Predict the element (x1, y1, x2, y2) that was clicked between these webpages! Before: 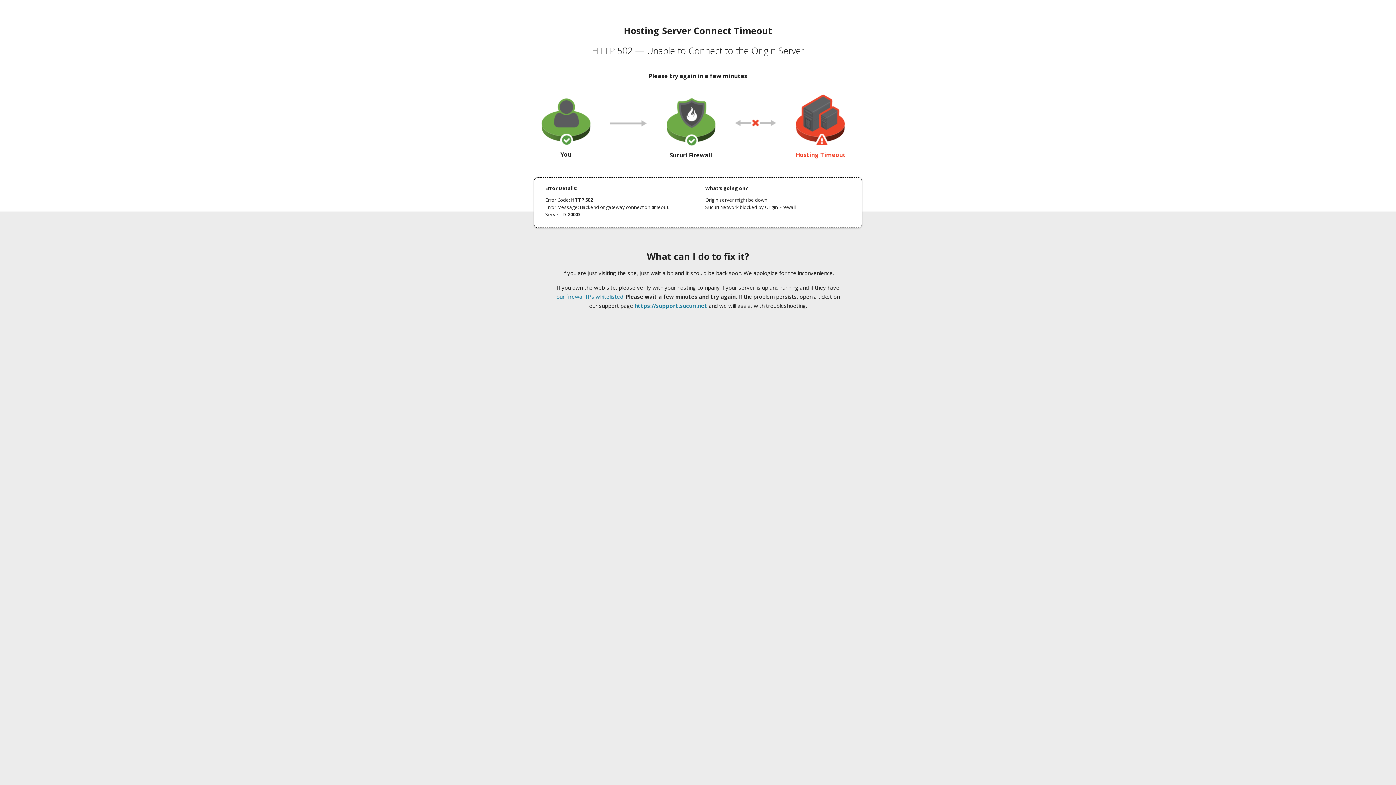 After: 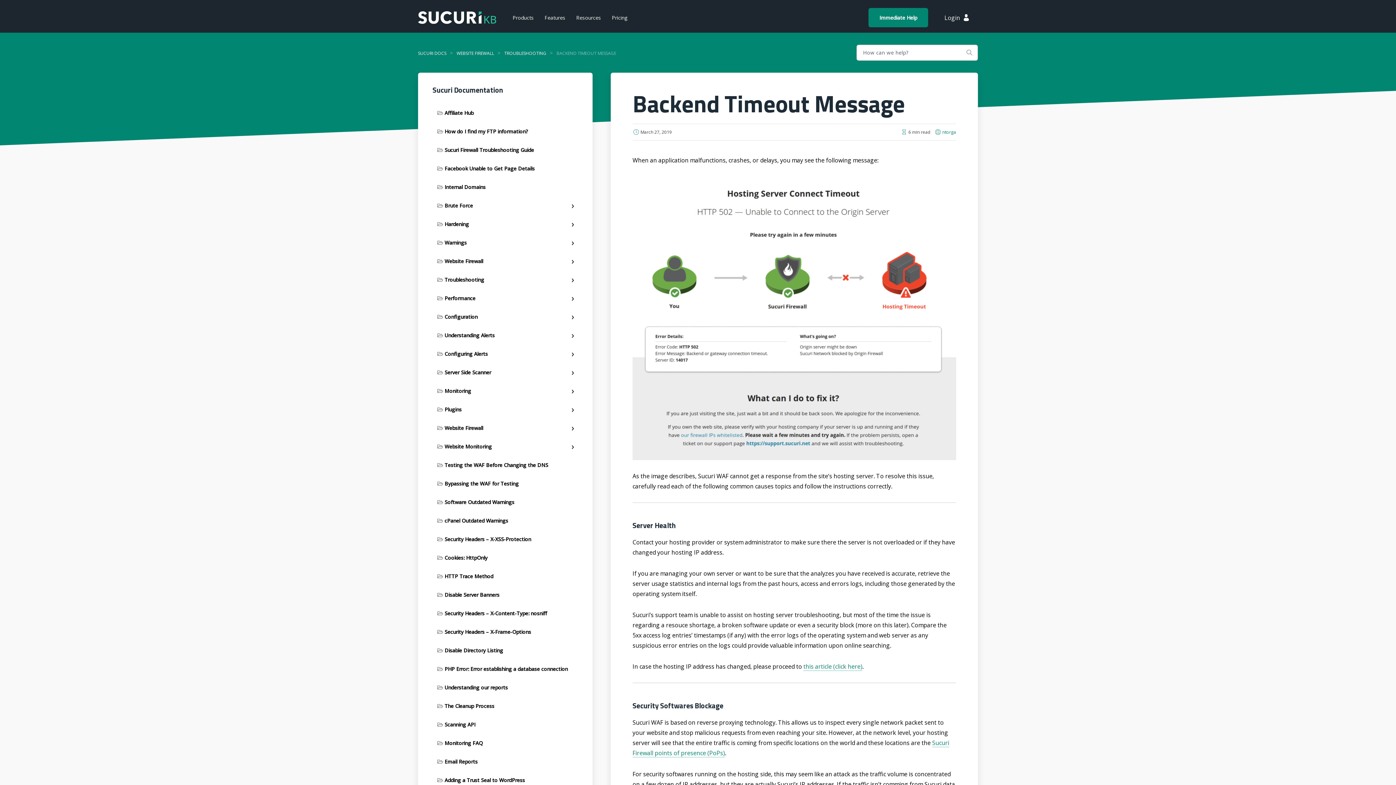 Action: bbox: (556, 293, 623, 300) label: our firewall IPs whitelisted